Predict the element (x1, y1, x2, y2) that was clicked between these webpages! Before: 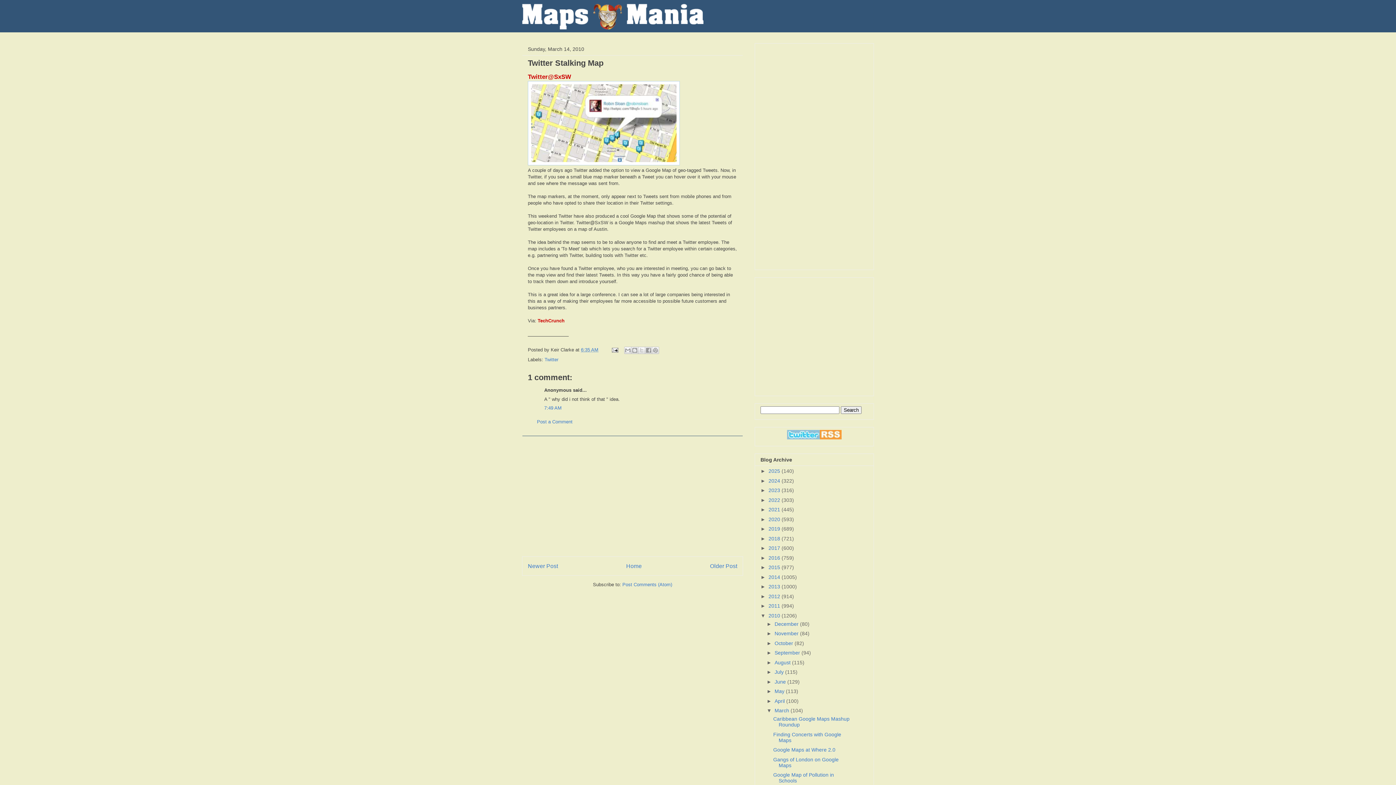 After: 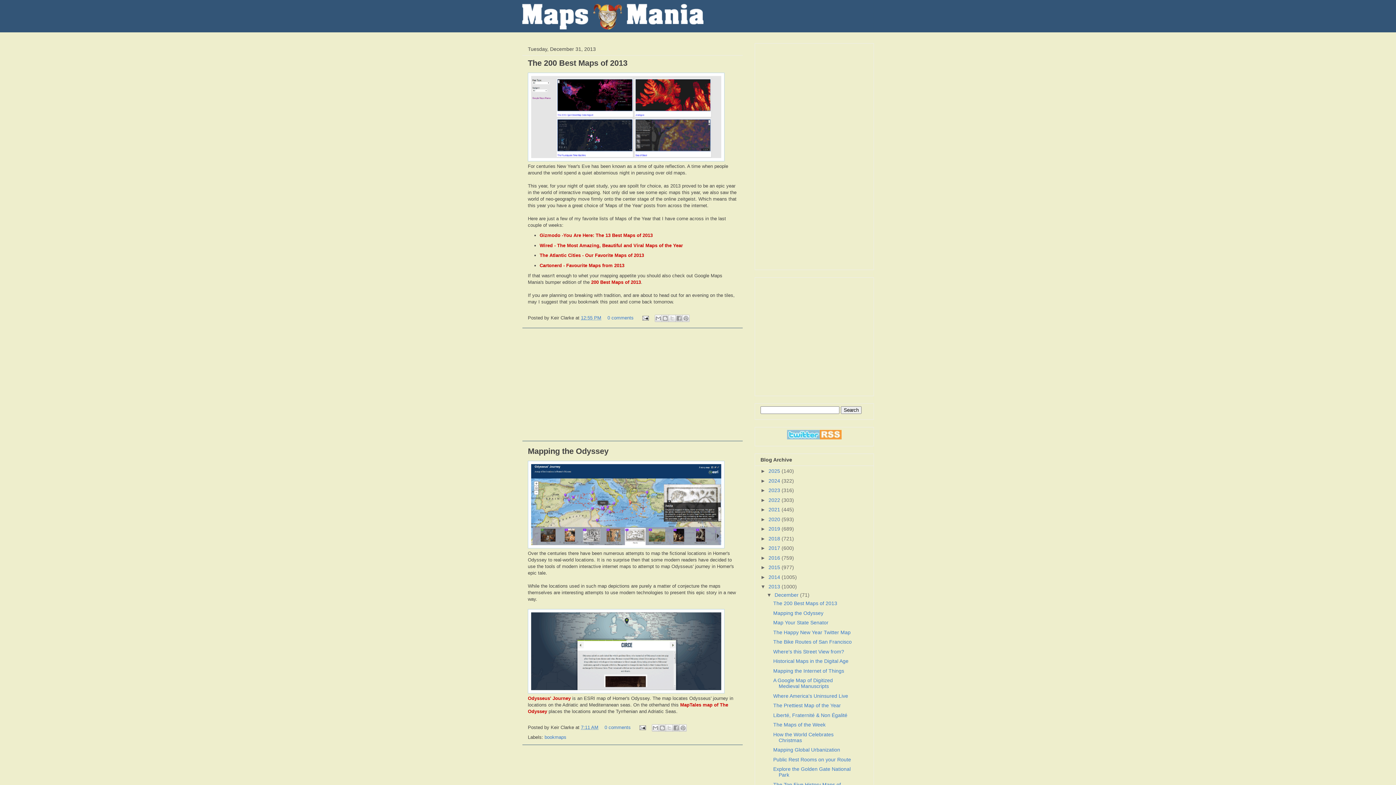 Action: bbox: (768, 584, 781, 589) label: 2013 